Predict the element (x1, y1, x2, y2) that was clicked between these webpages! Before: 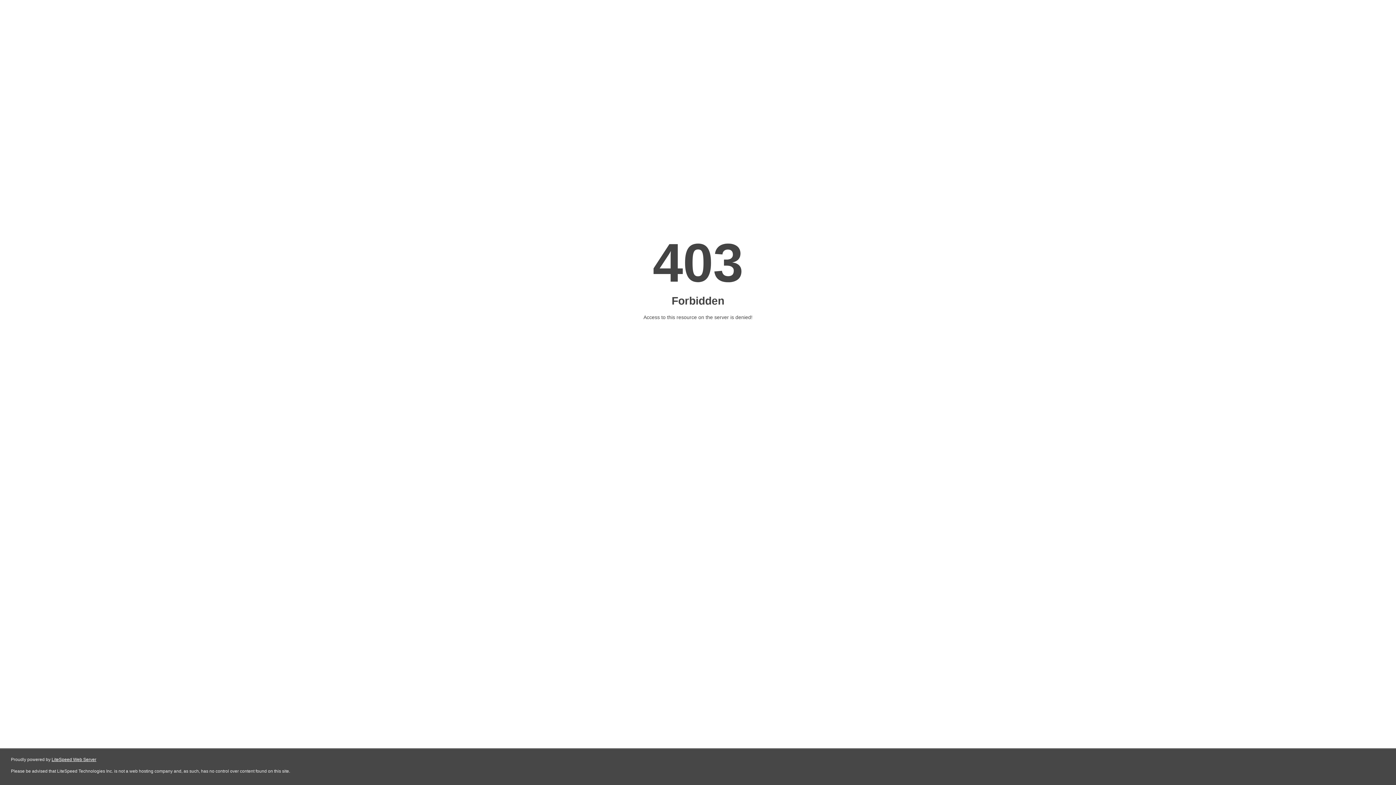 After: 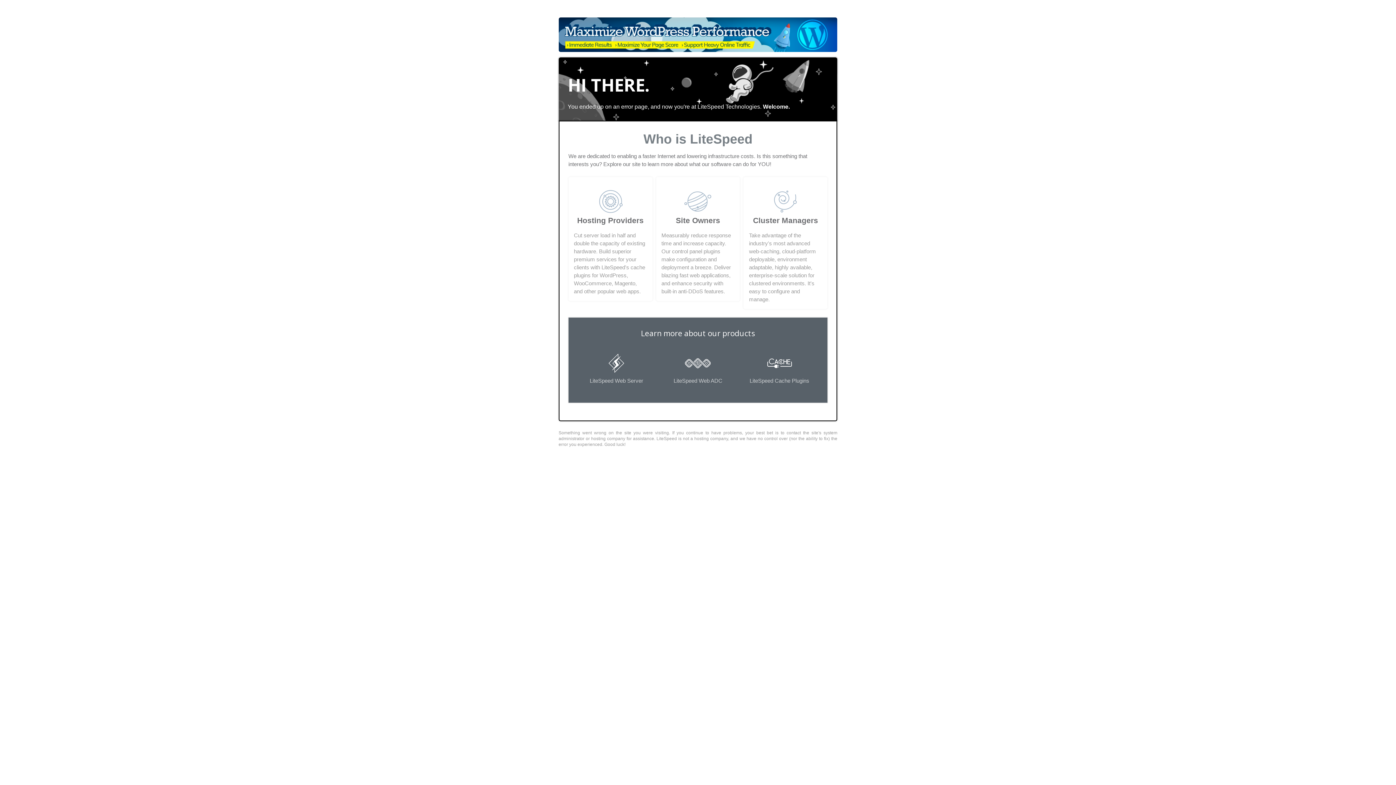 Action: bbox: (51, 757, 96, 762) label: LiteSpeed Web Server